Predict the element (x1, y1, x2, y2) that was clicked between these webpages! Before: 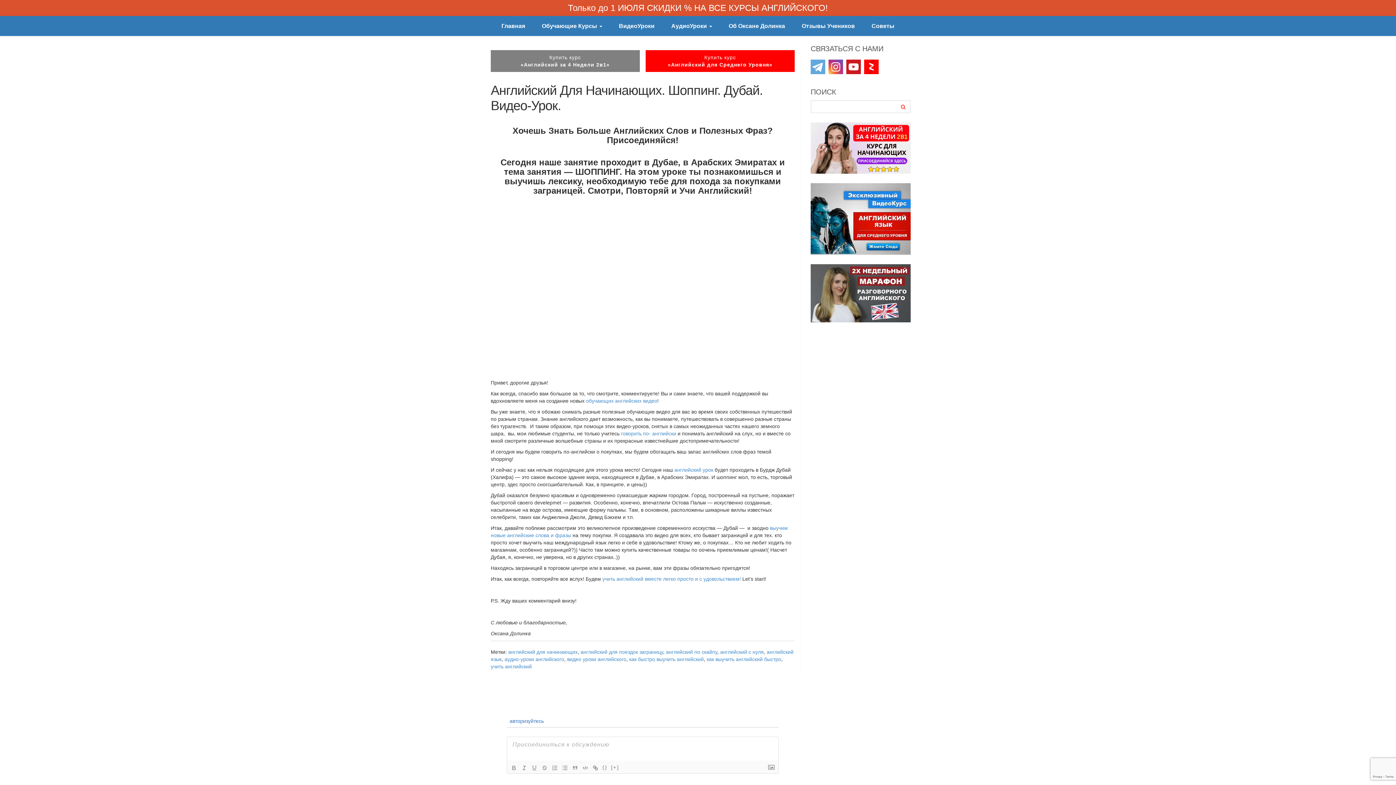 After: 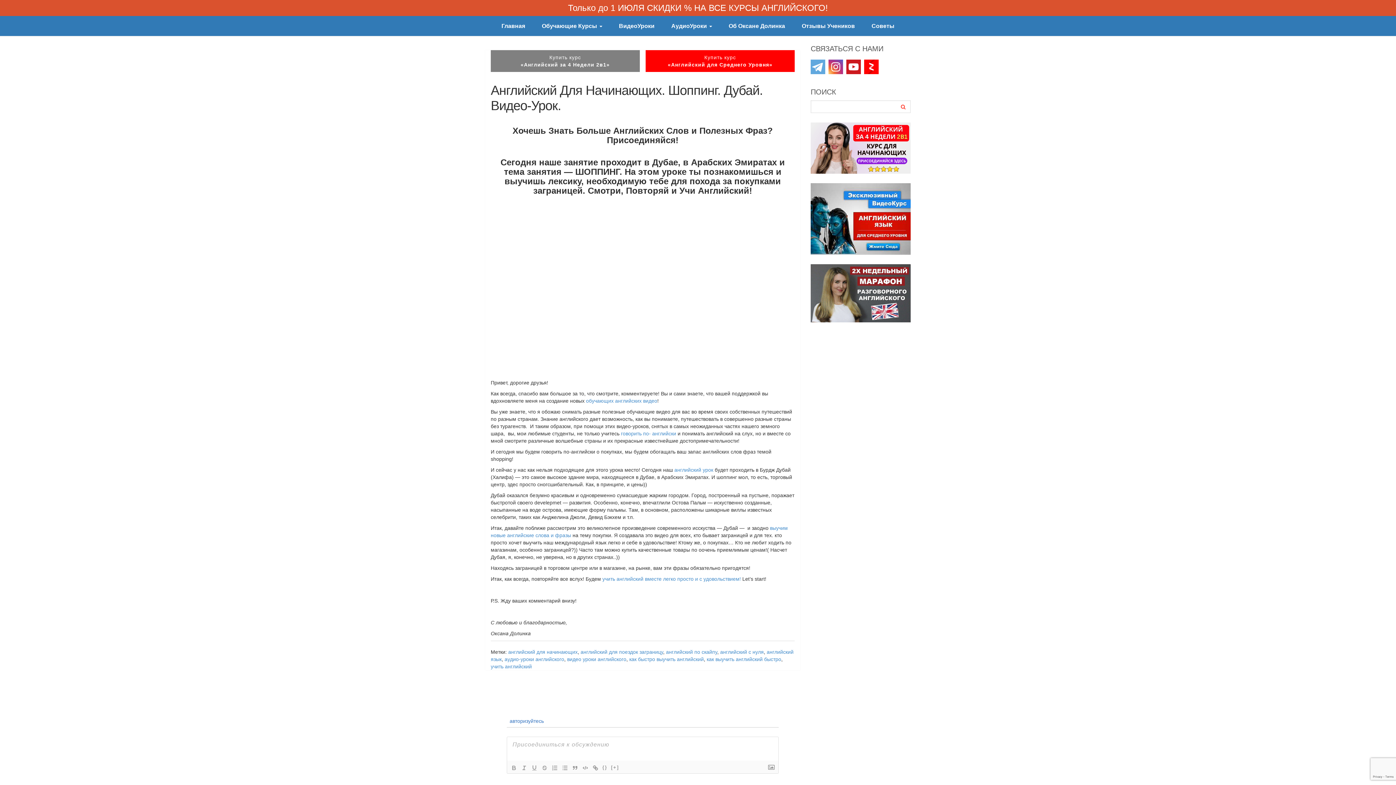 Action: bbox: (810, 63, 827, 69)